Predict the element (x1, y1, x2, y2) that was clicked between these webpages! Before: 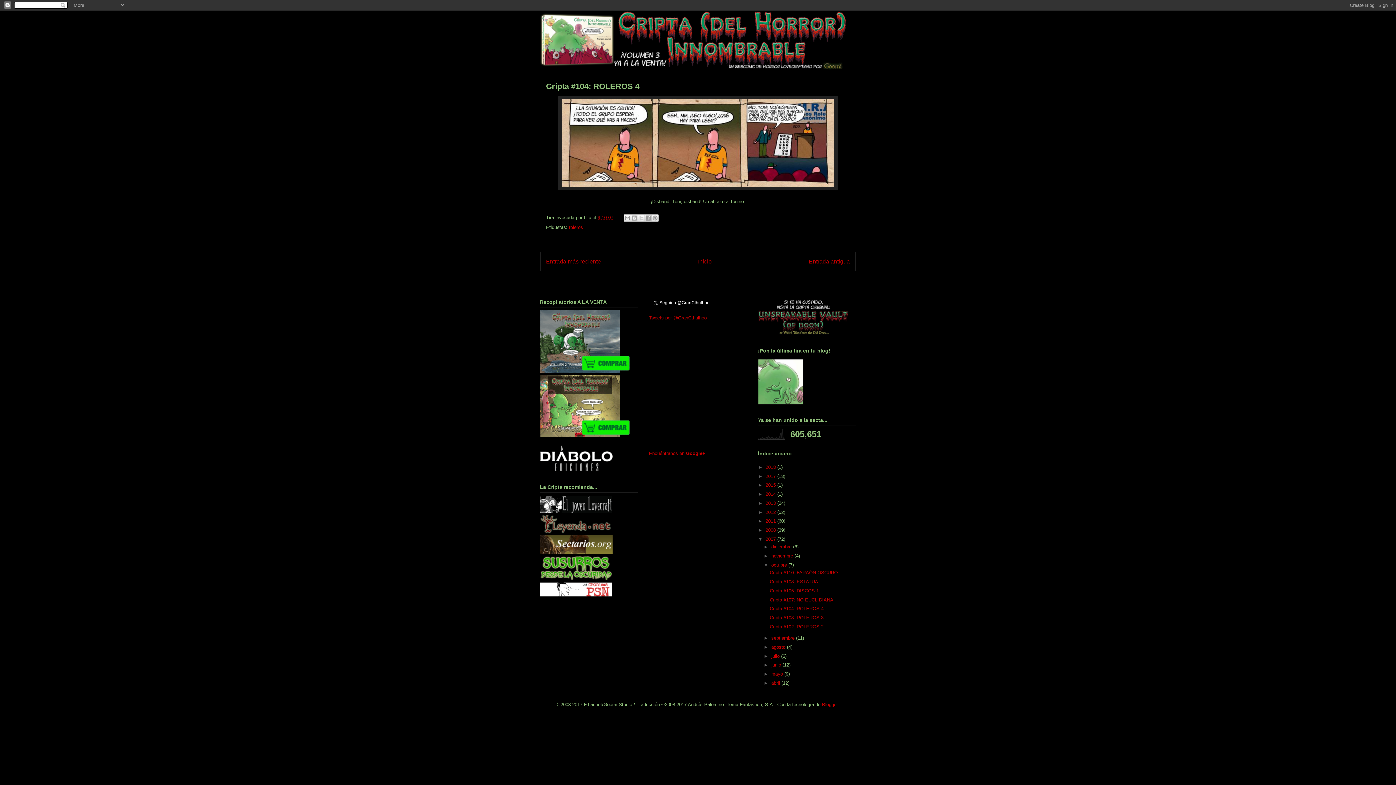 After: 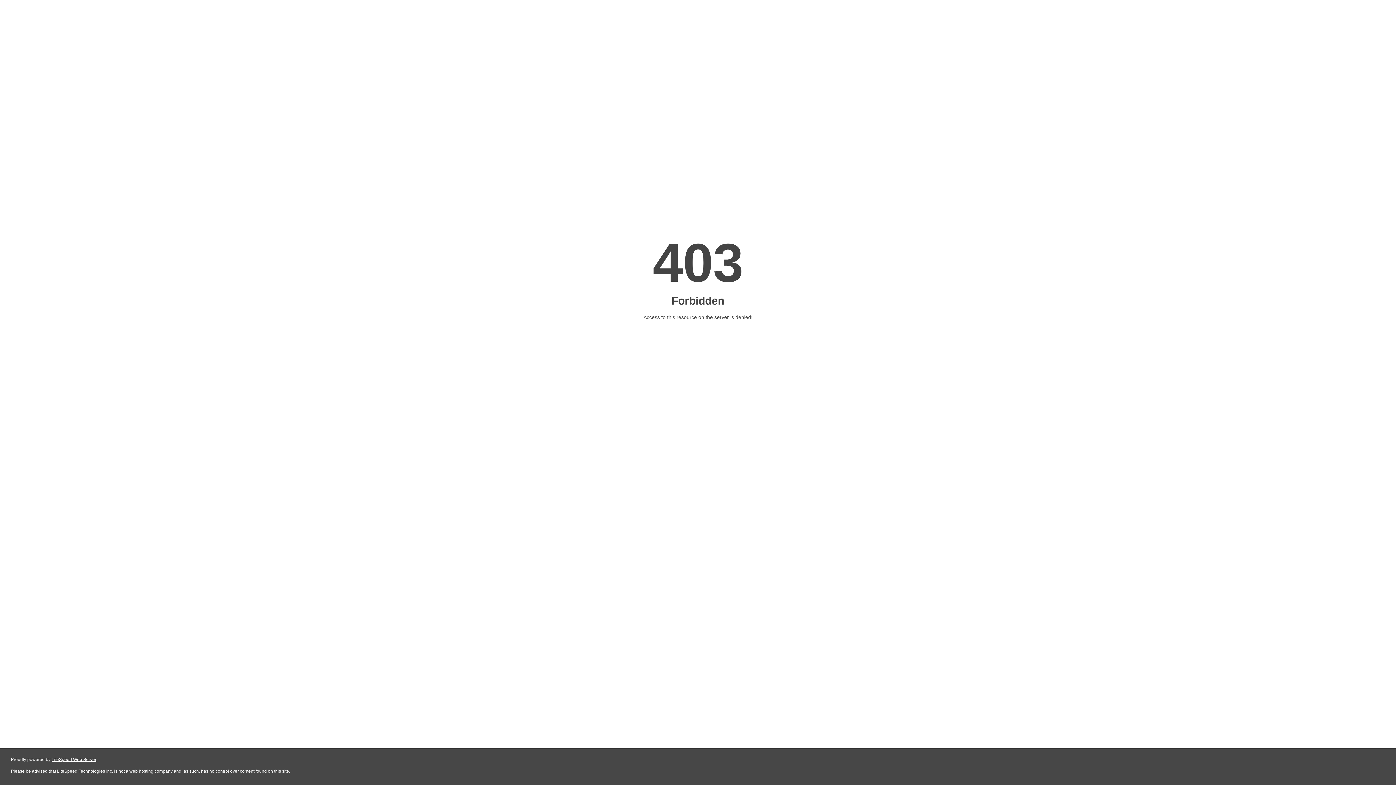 Action: bbox: (540, 368, 630, 374)